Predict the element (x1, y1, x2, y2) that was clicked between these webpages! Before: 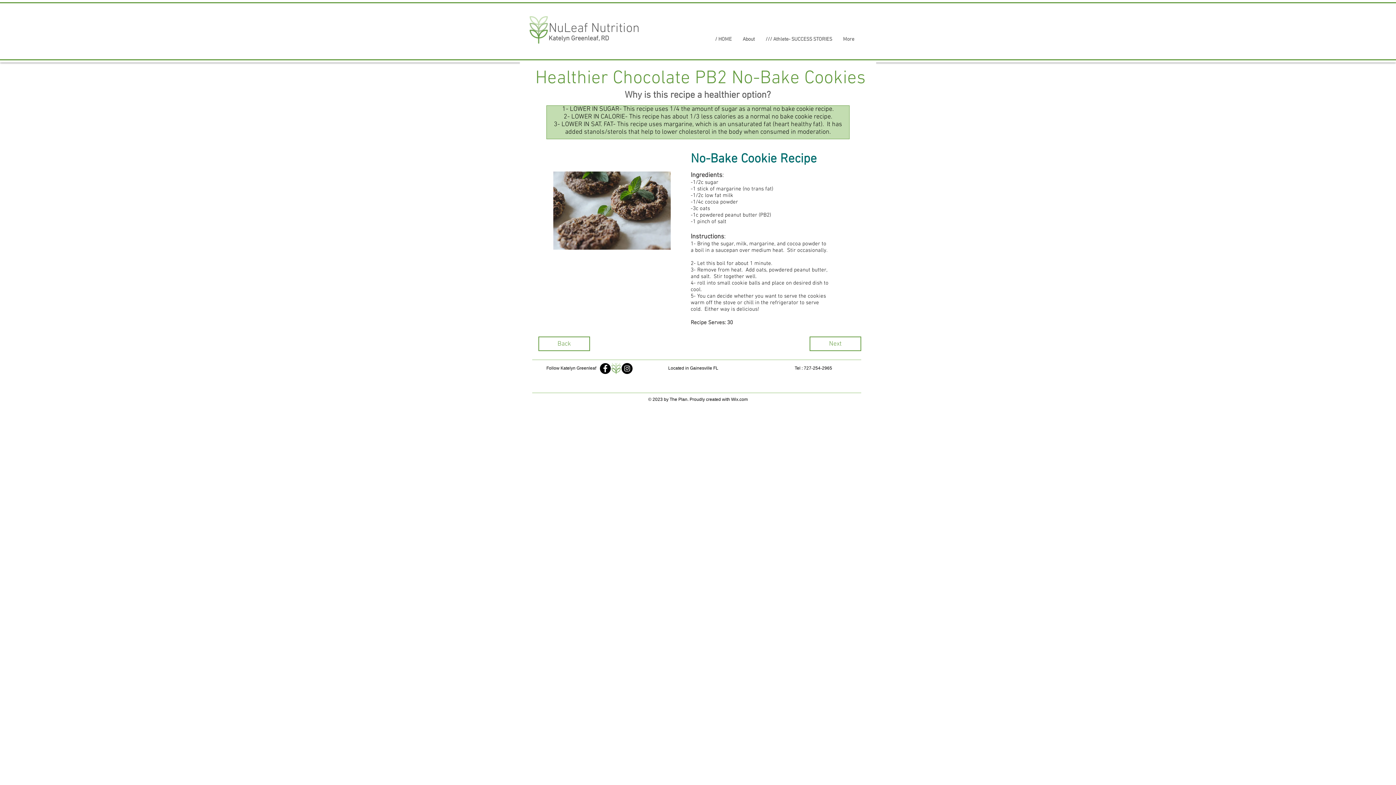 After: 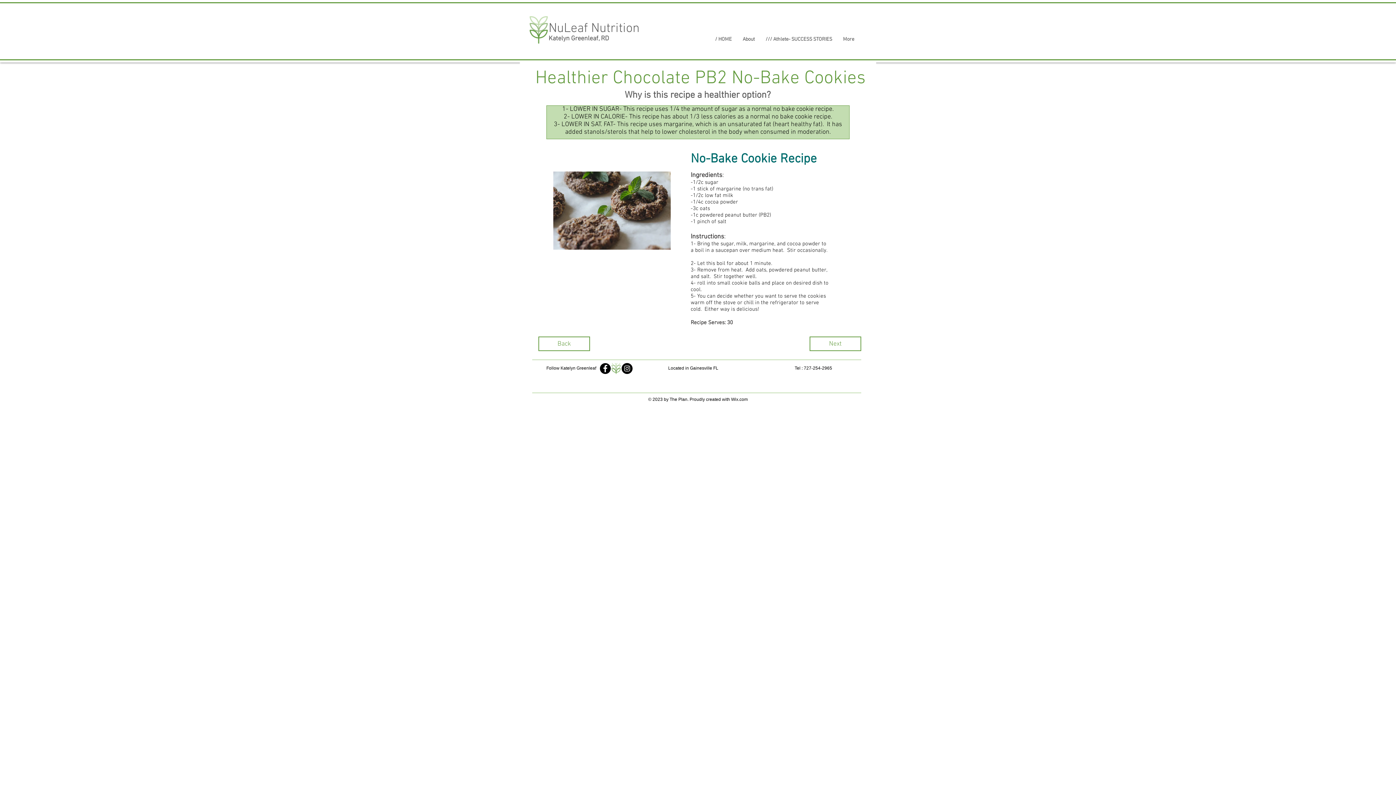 Action: label: nuleaf_nutrition2018 bbox: (621, 363, 632, 374)